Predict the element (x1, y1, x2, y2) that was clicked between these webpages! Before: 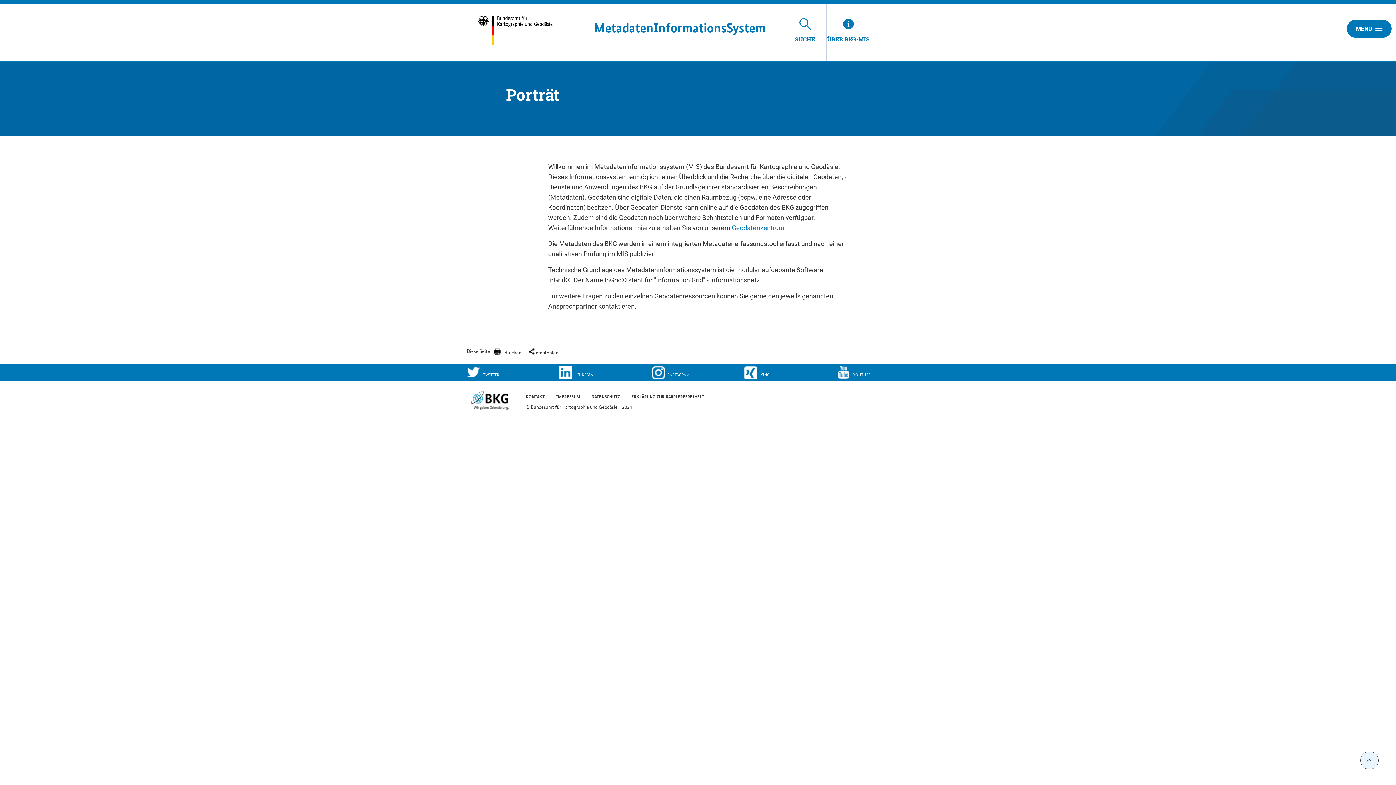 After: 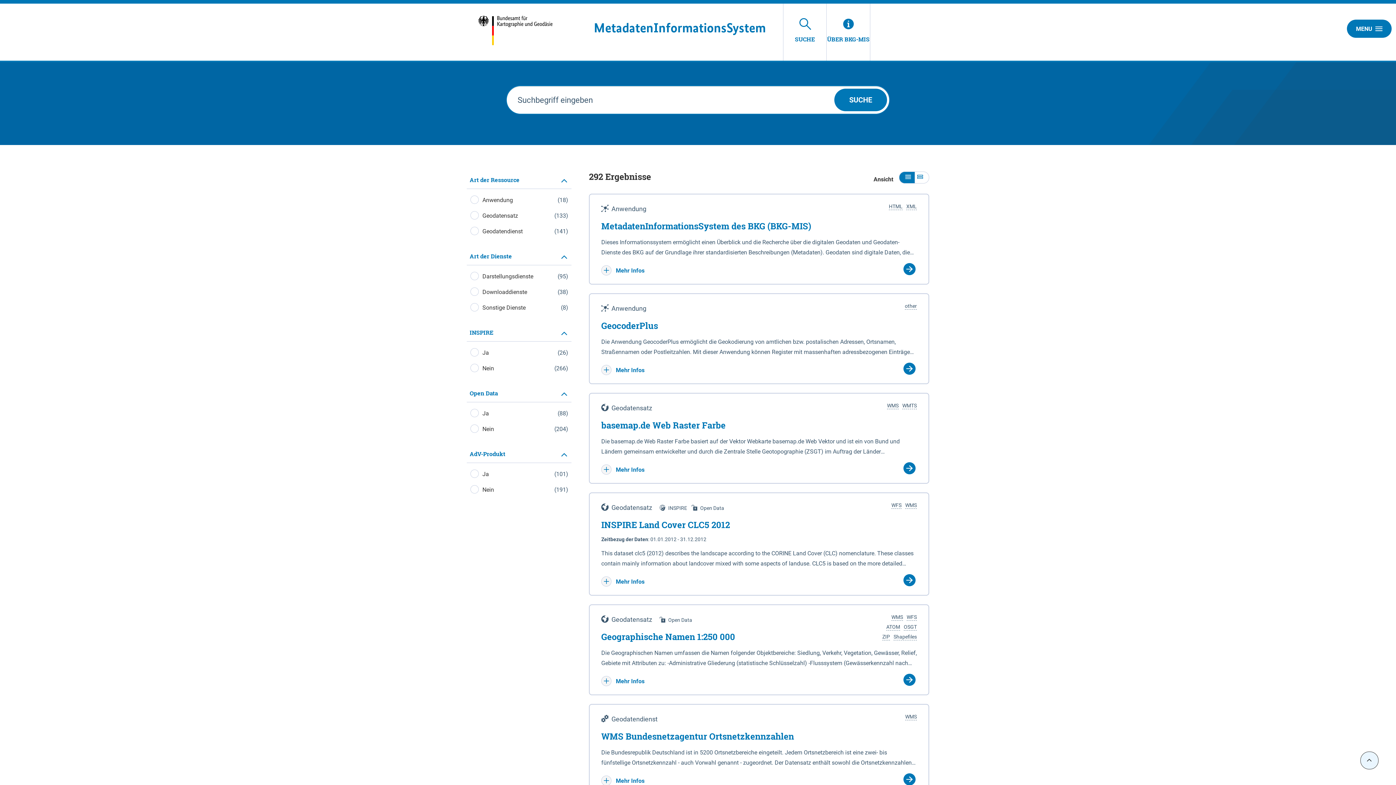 Action: bbox: (783, 3, 826, 60) label: SUCHE